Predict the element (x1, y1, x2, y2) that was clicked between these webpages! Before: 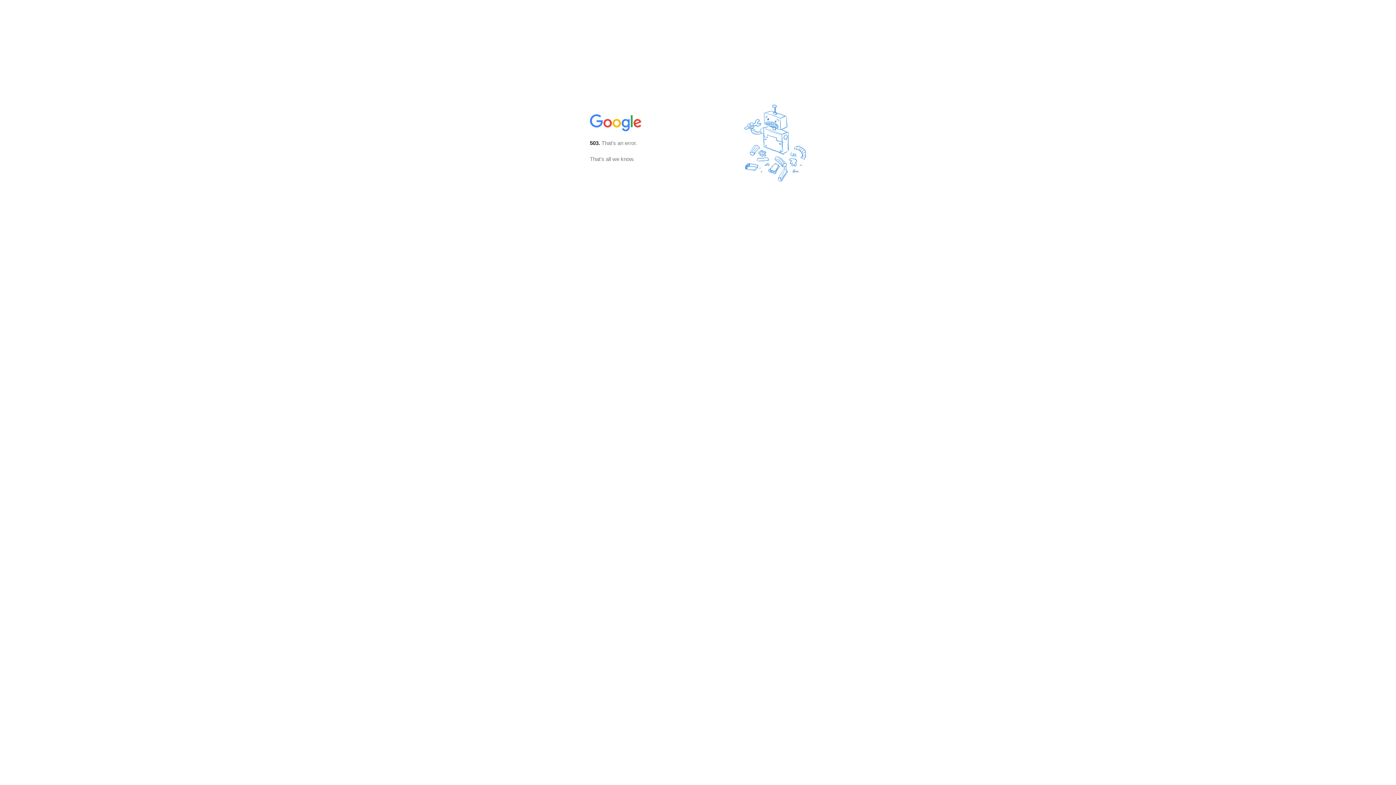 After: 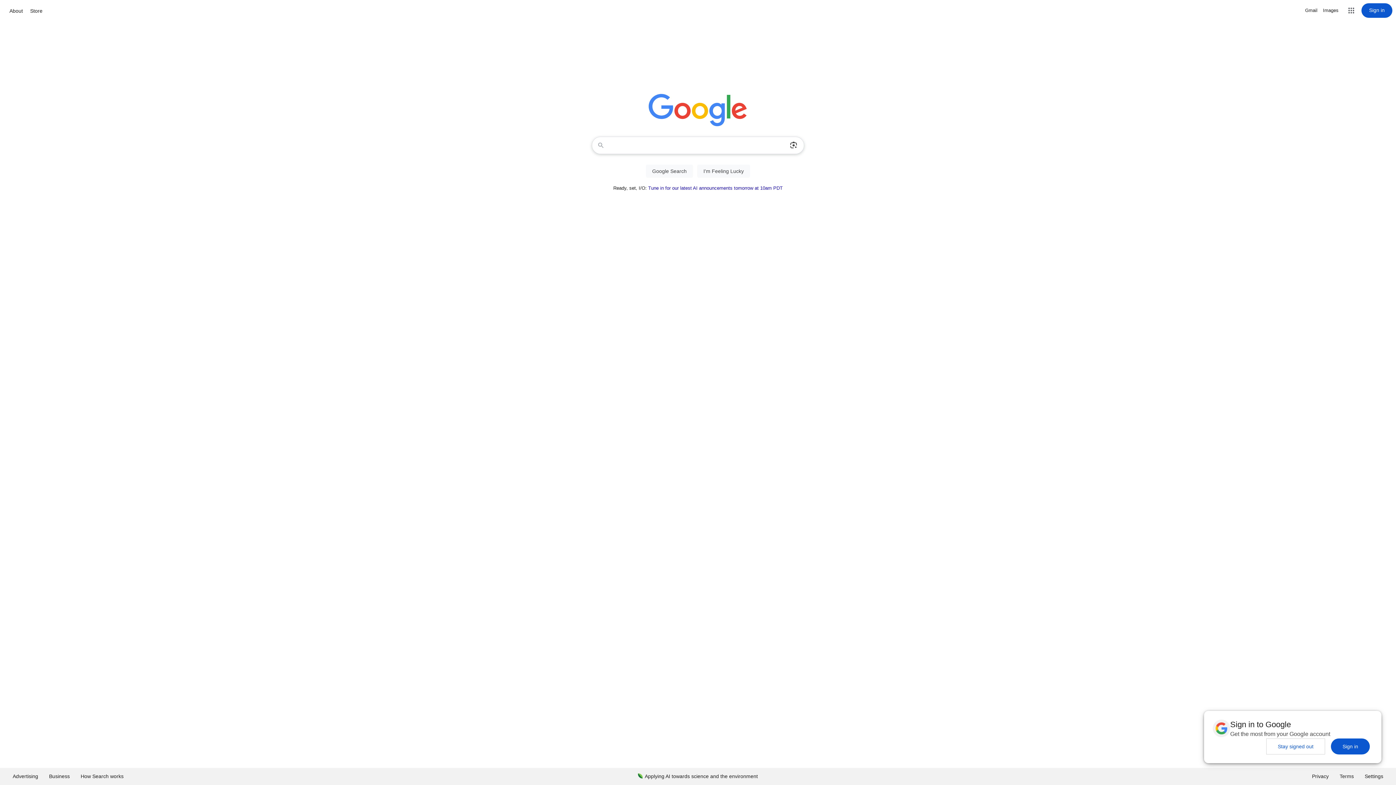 Action: bbox: (590, 127, 642, 134)